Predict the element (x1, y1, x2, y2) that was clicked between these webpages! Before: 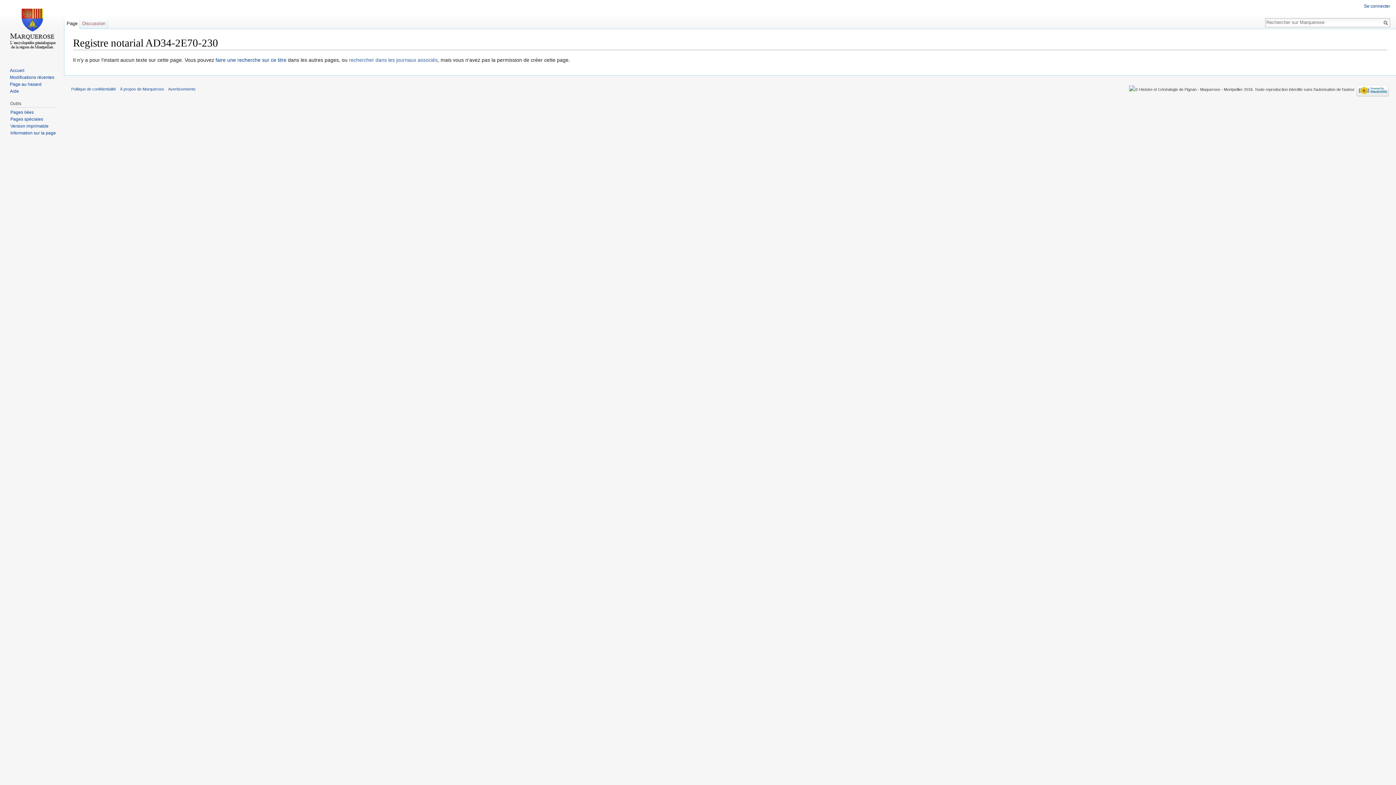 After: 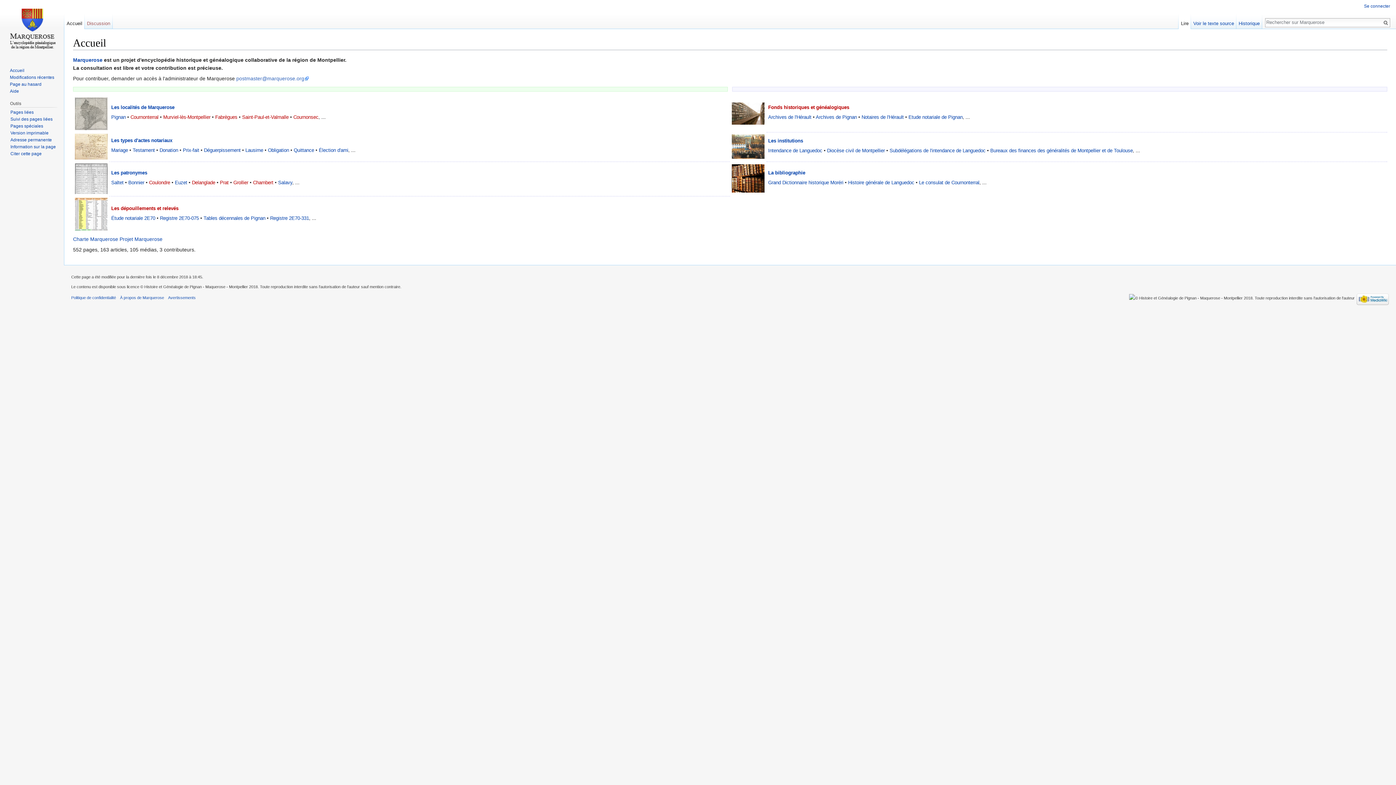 Action: bbox: (2, 0, 61, 58)